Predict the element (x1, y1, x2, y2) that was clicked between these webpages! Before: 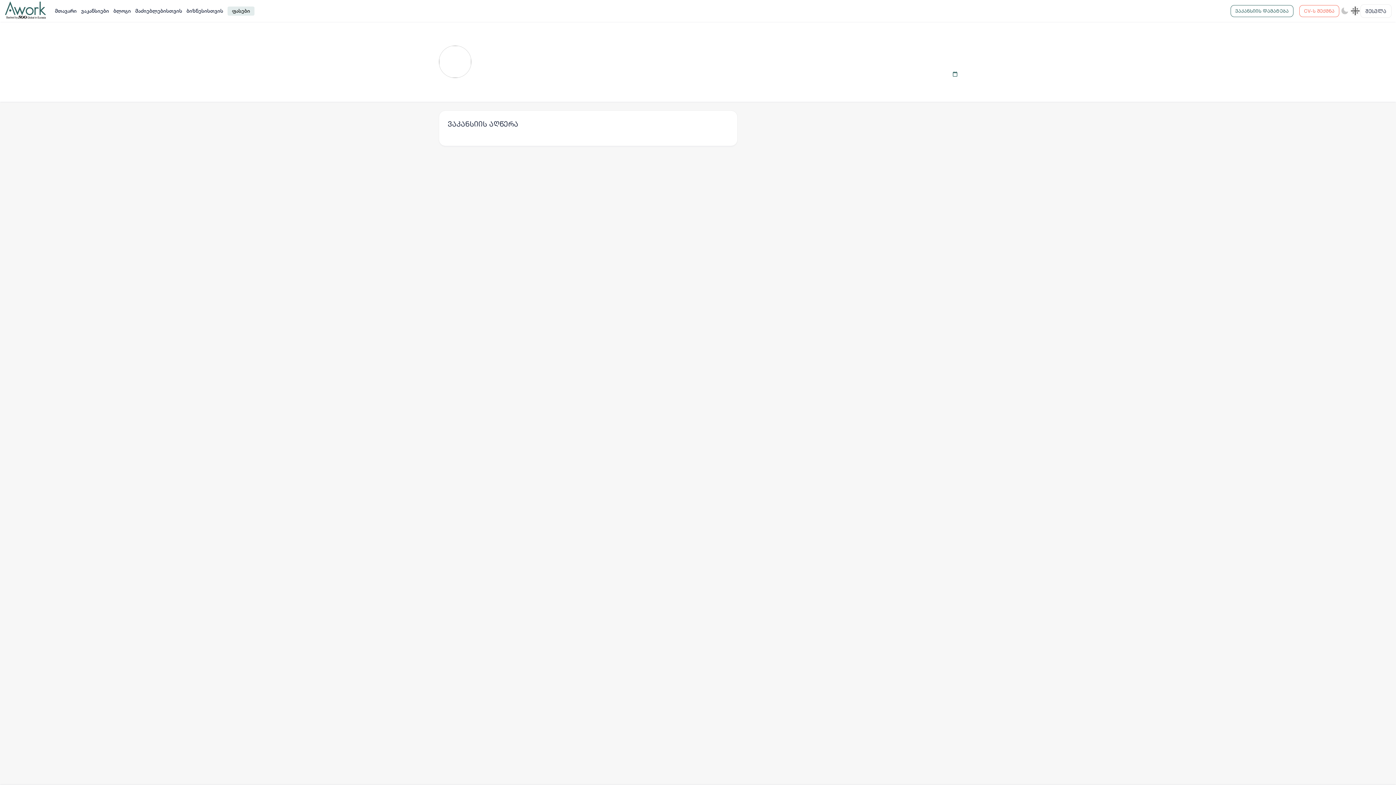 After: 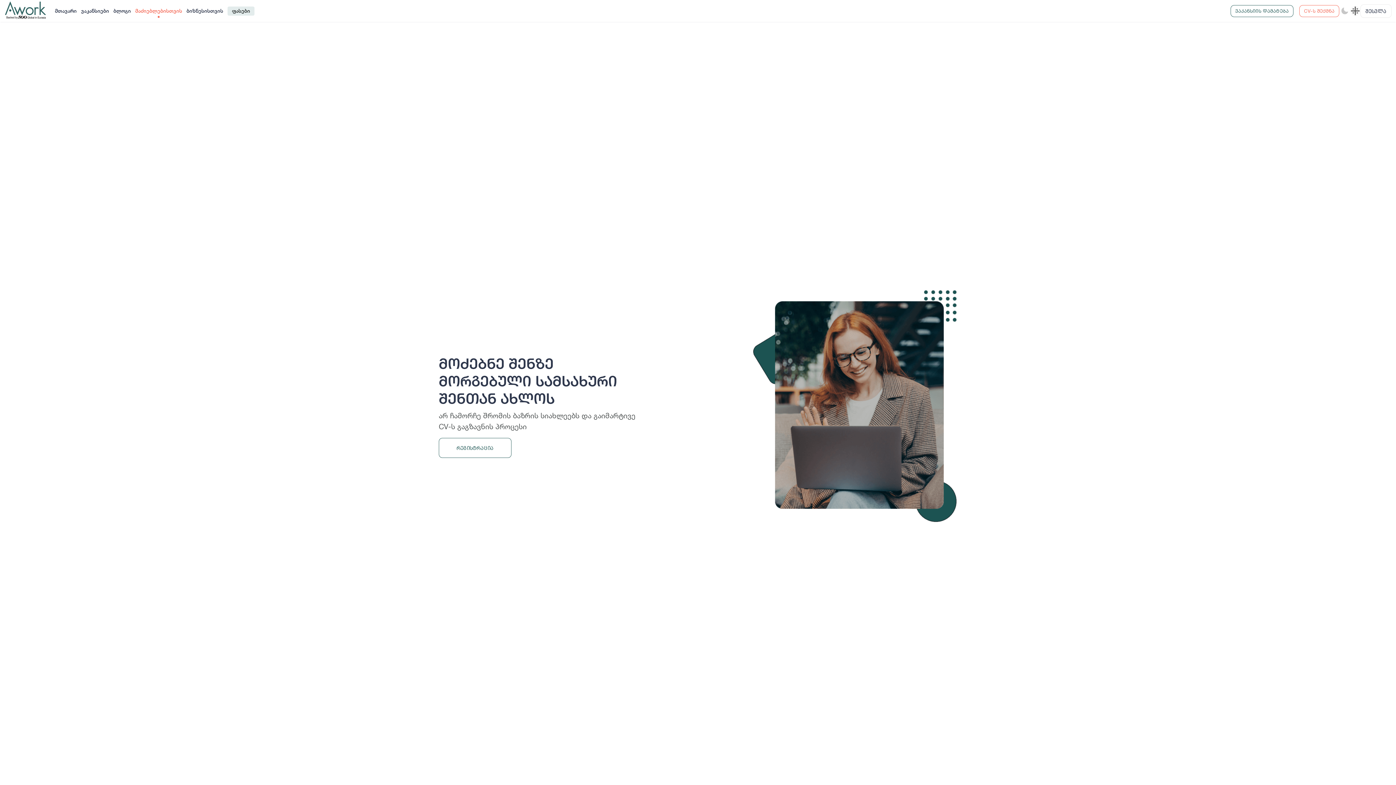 Action: label: მაძიებლებისთვის bbox: (133, 0, 184, 21)